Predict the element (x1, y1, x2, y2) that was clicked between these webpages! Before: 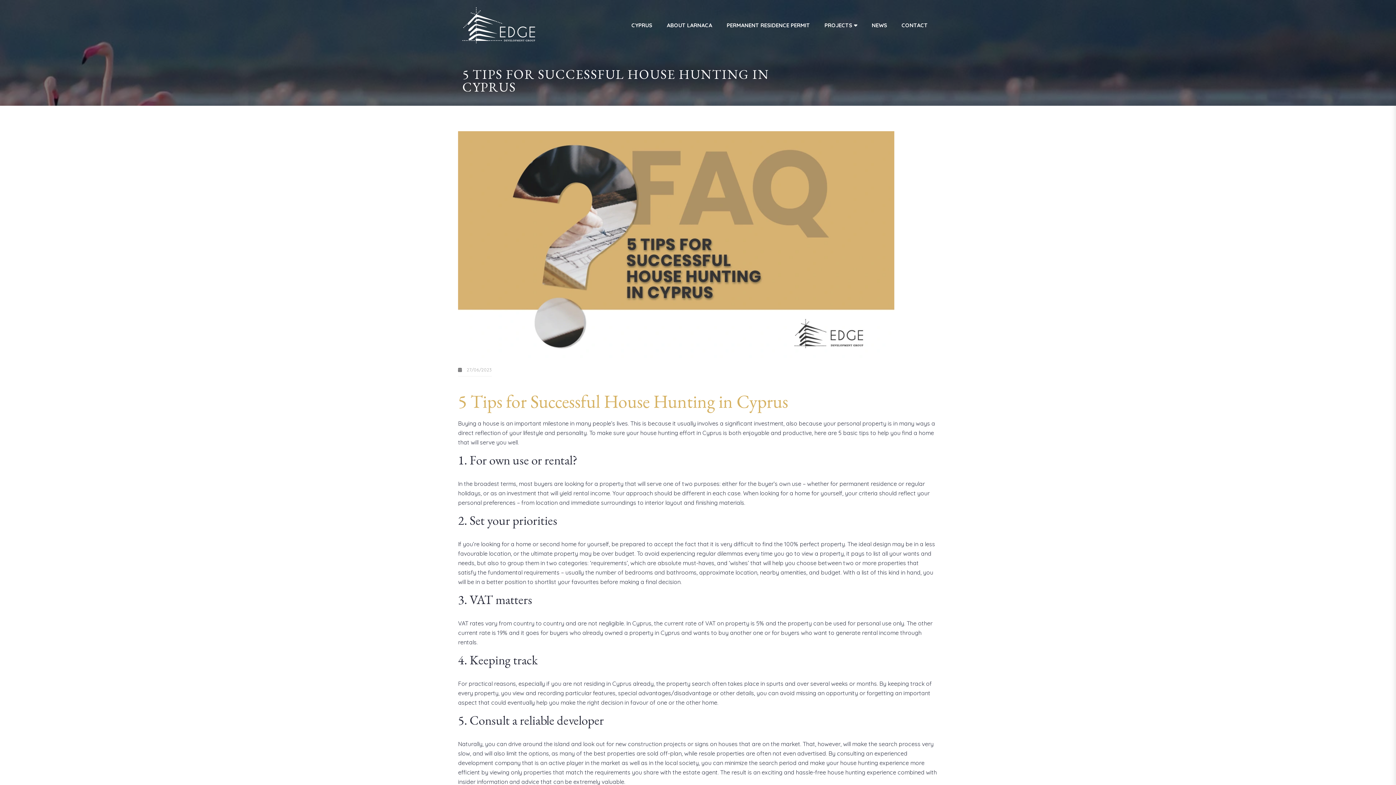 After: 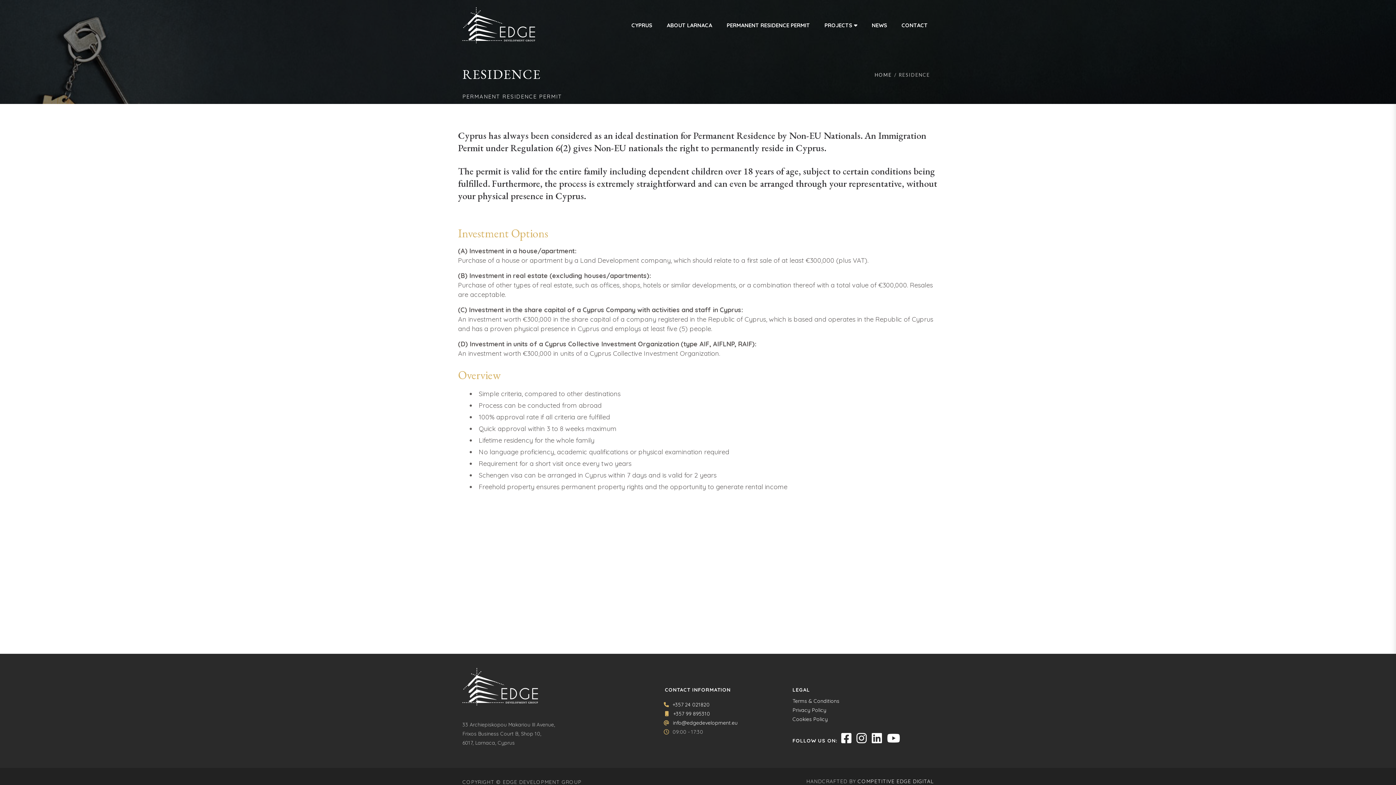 Action: bbox: (726, 16, 810, 34) label: PERMANENT RESIDENCE PERMIT